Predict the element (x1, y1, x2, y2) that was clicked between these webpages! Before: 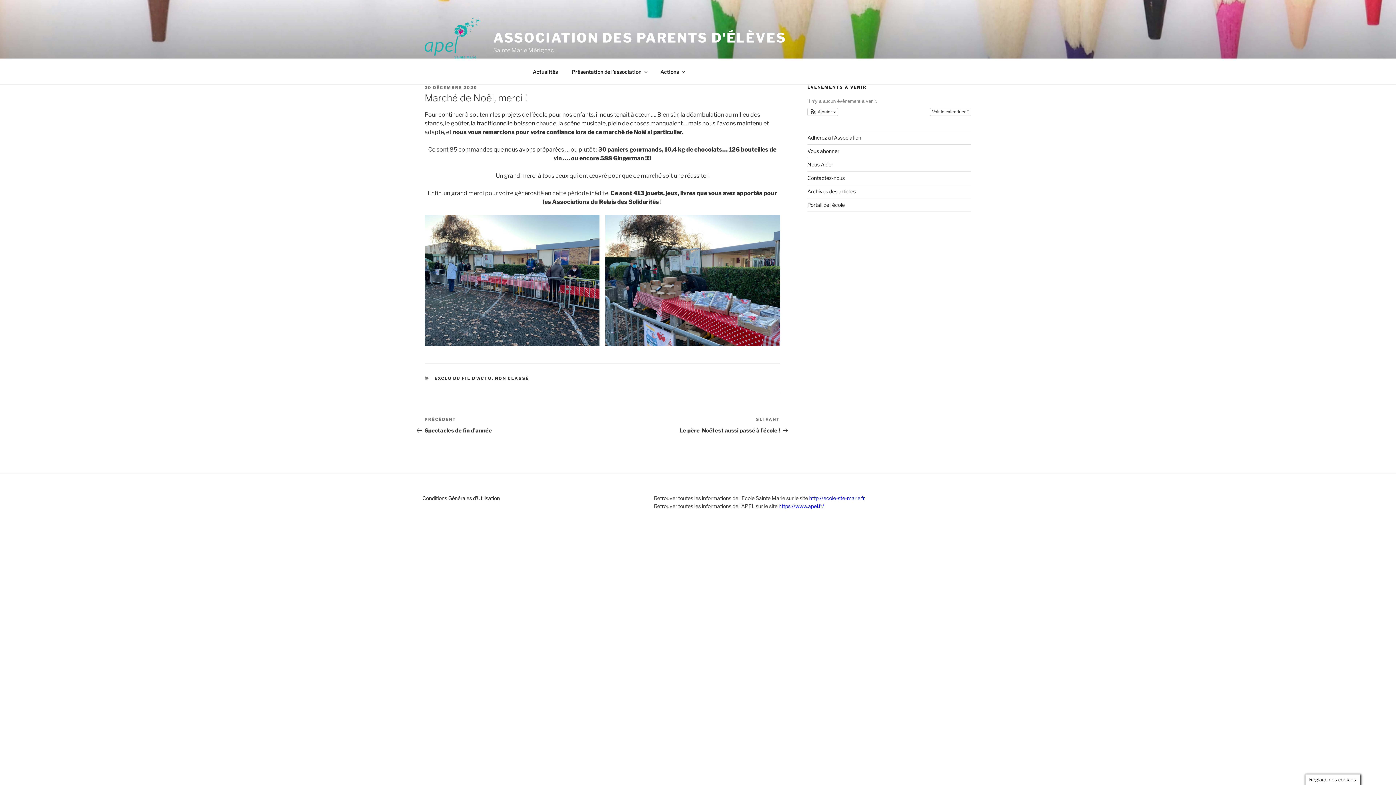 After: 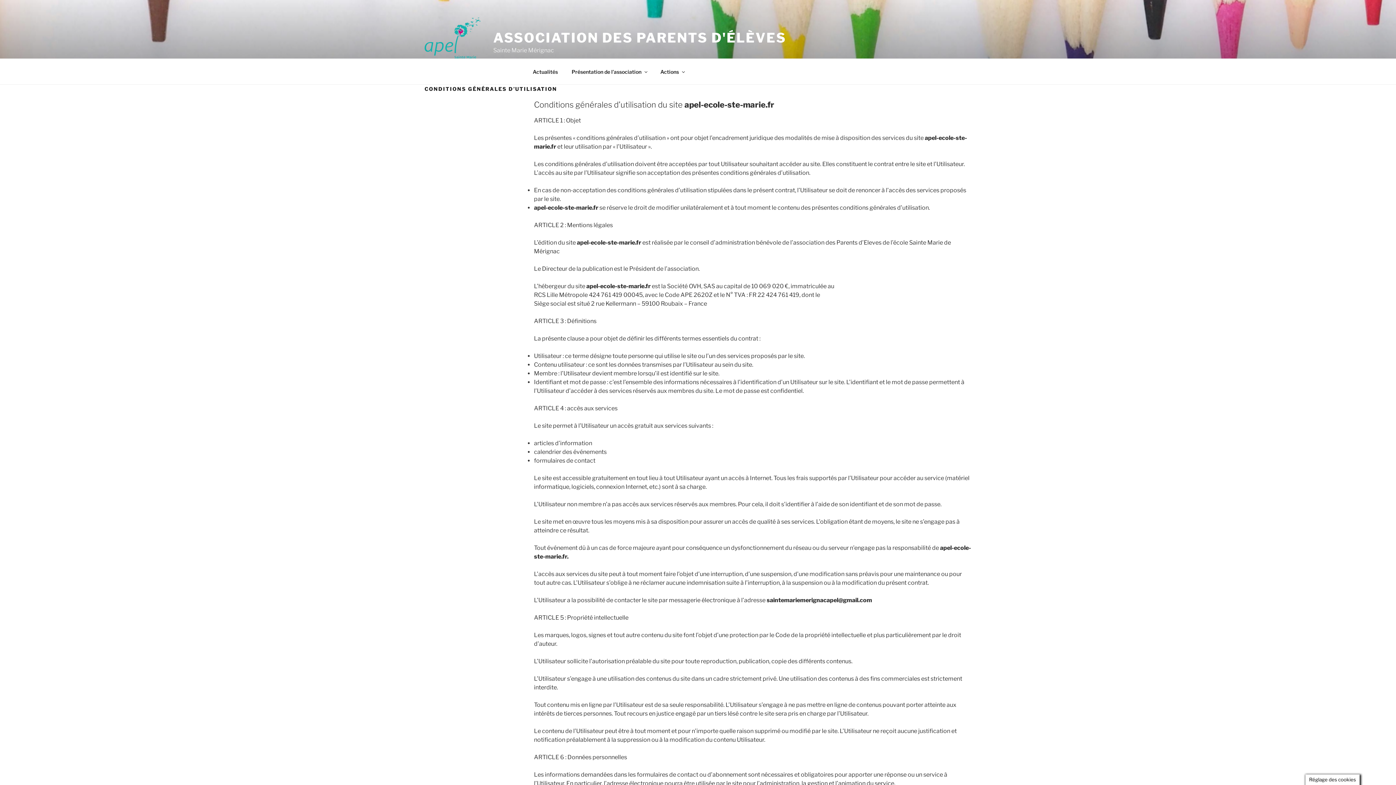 Action: bbox: (422, 495, 500, 501) label: Conditions Générales d'Utilisation